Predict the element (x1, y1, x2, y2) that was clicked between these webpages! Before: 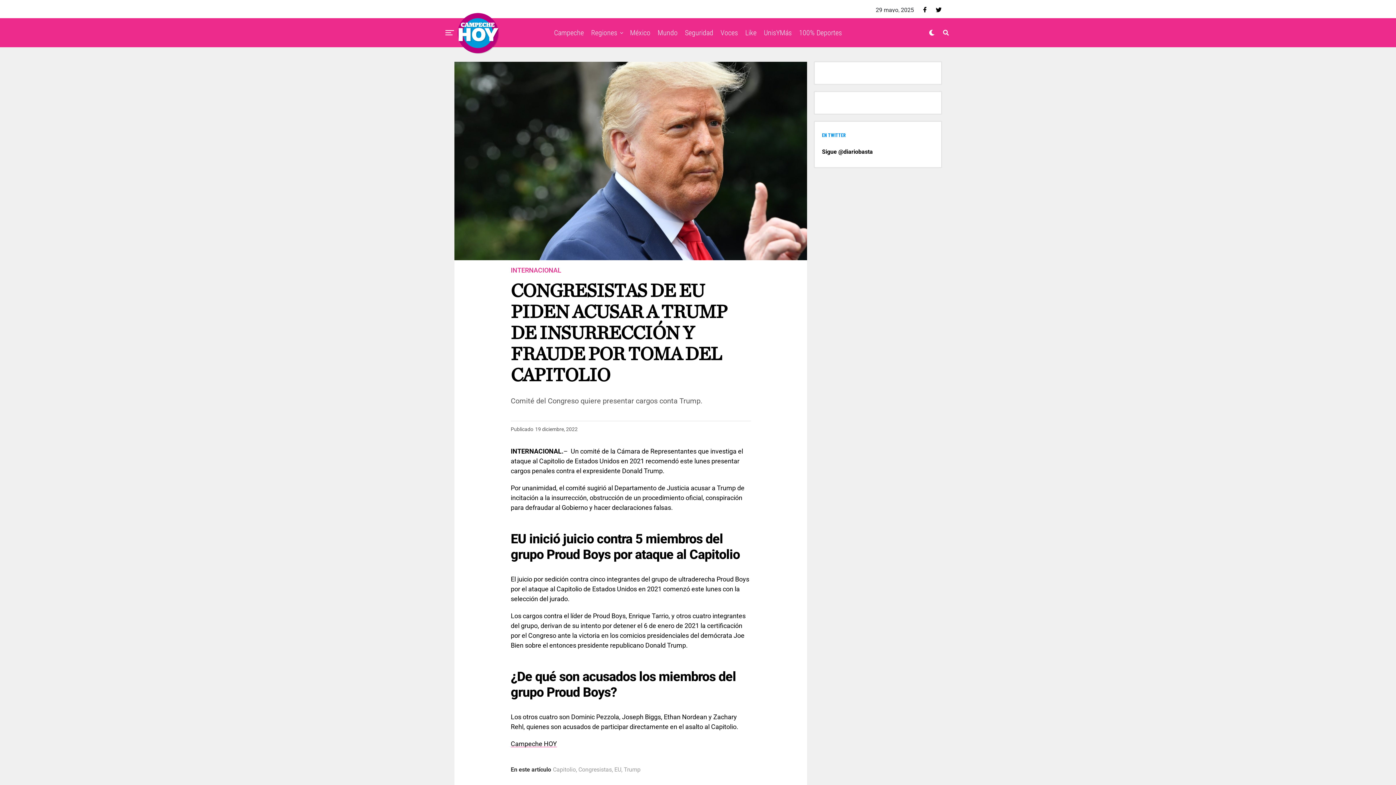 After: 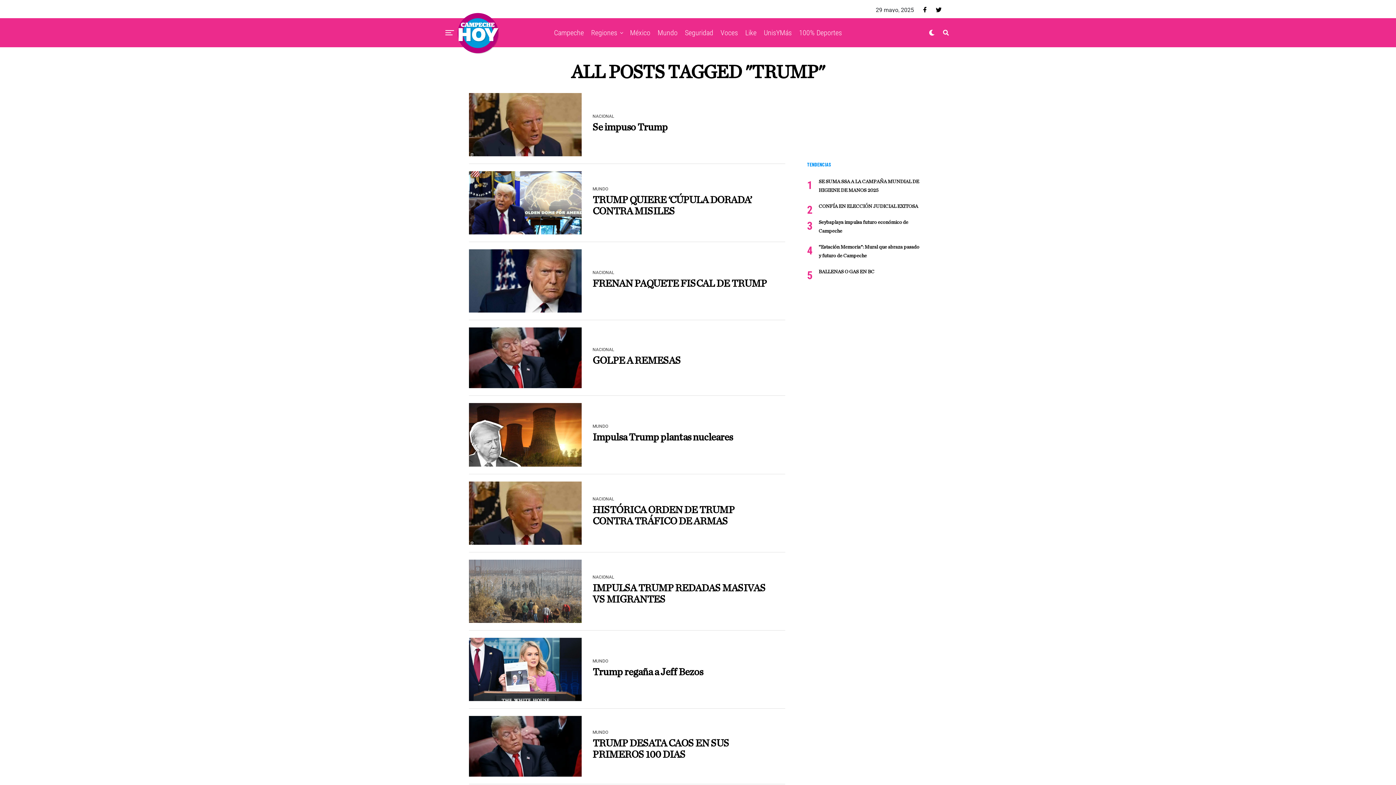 Action: bbox: (624, 767, 640, 772) label: Trump